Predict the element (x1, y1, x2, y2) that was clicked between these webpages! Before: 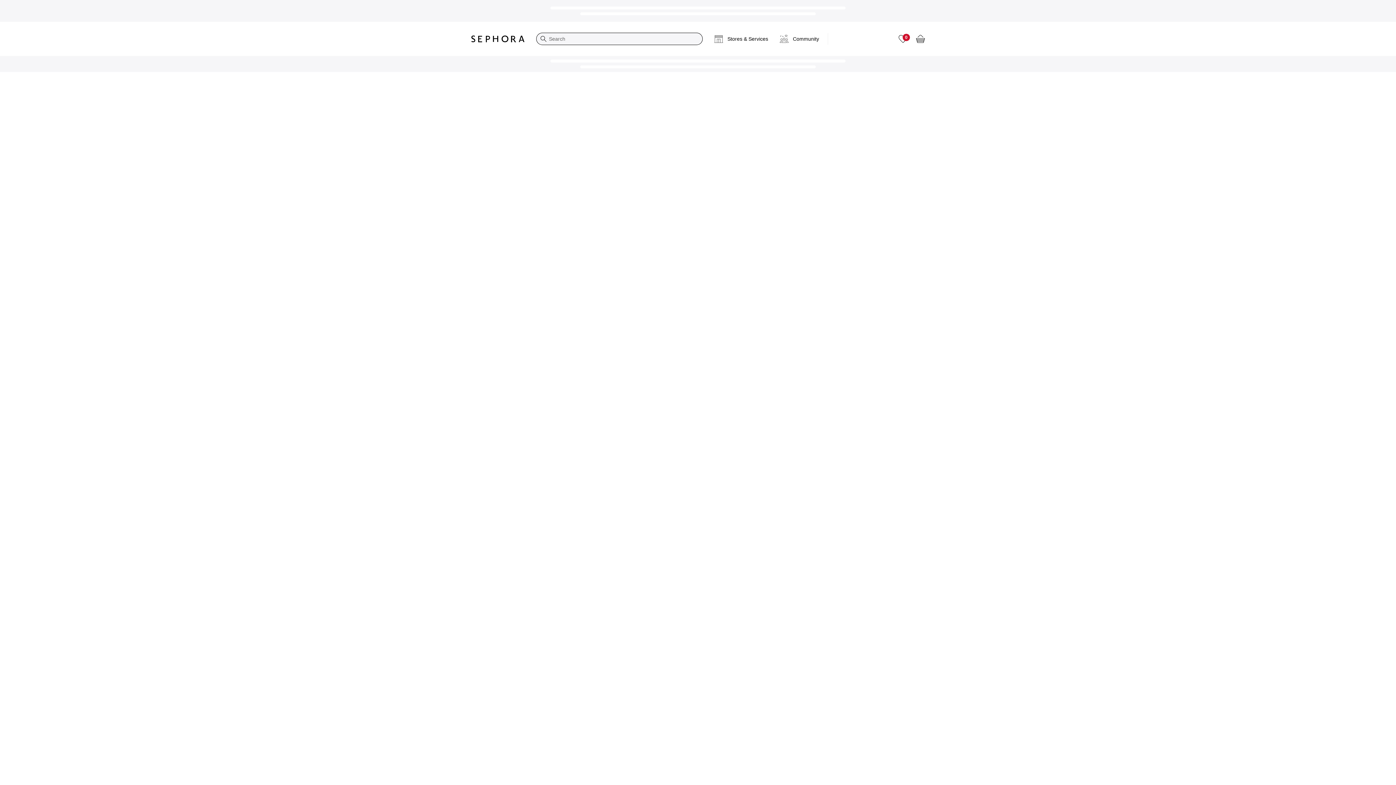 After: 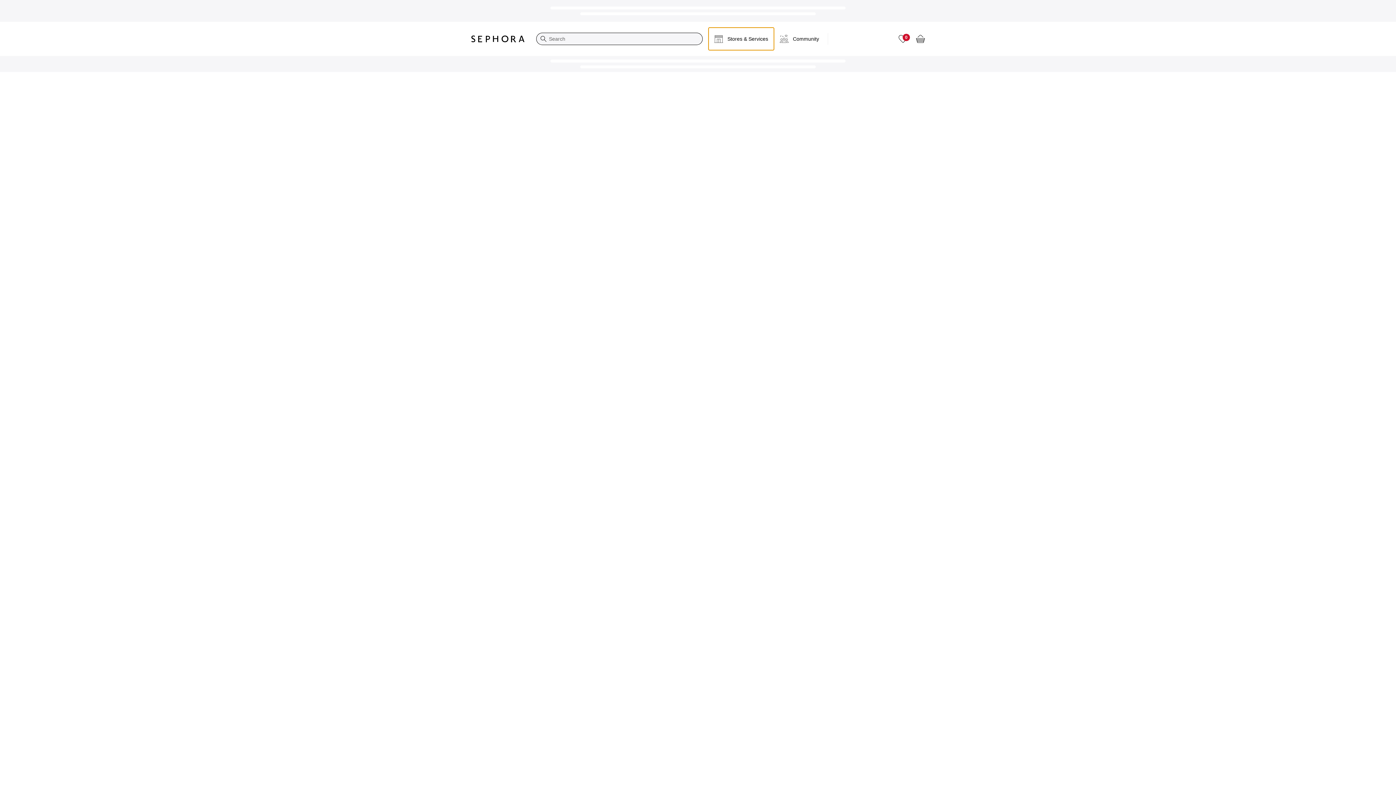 Action: label: Stores & Services bbox: (708, 27, 774, 50)